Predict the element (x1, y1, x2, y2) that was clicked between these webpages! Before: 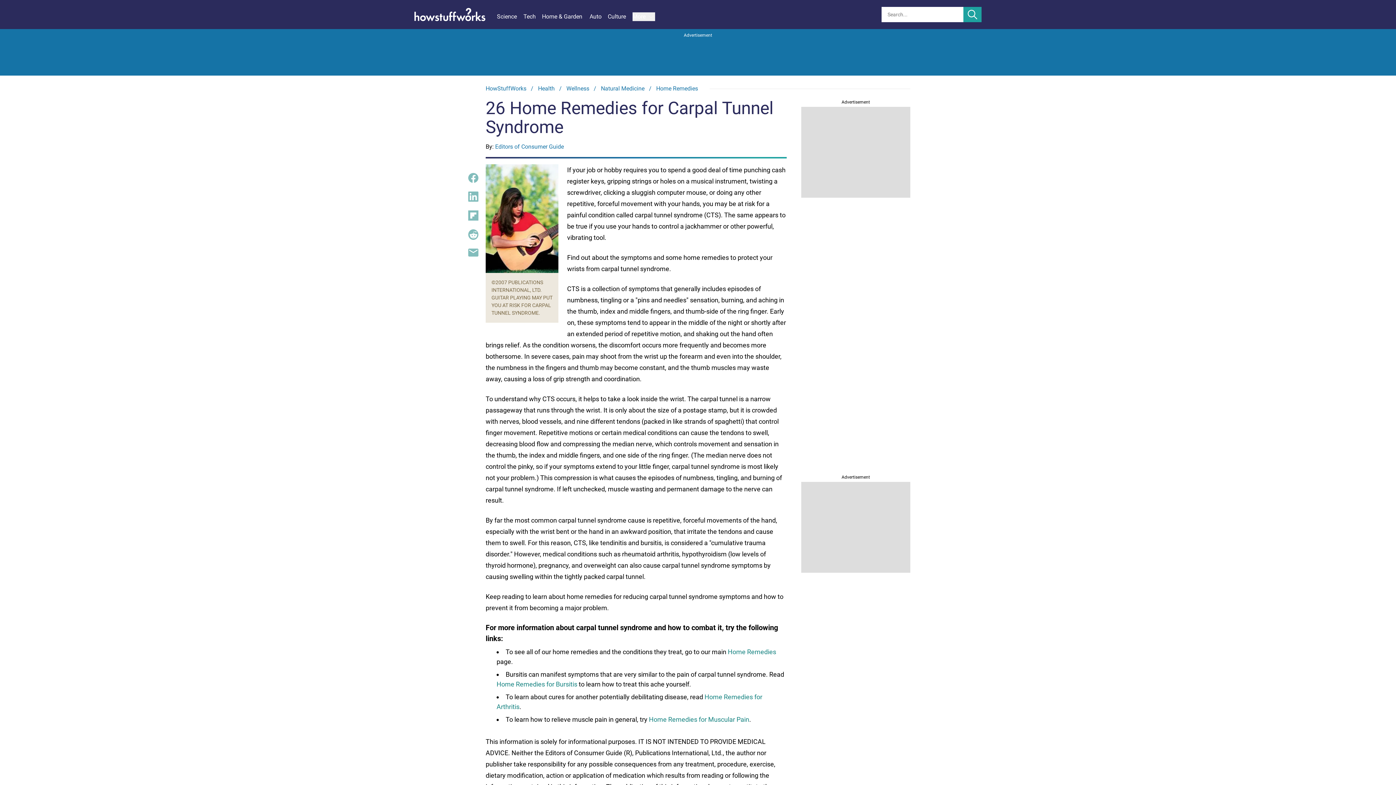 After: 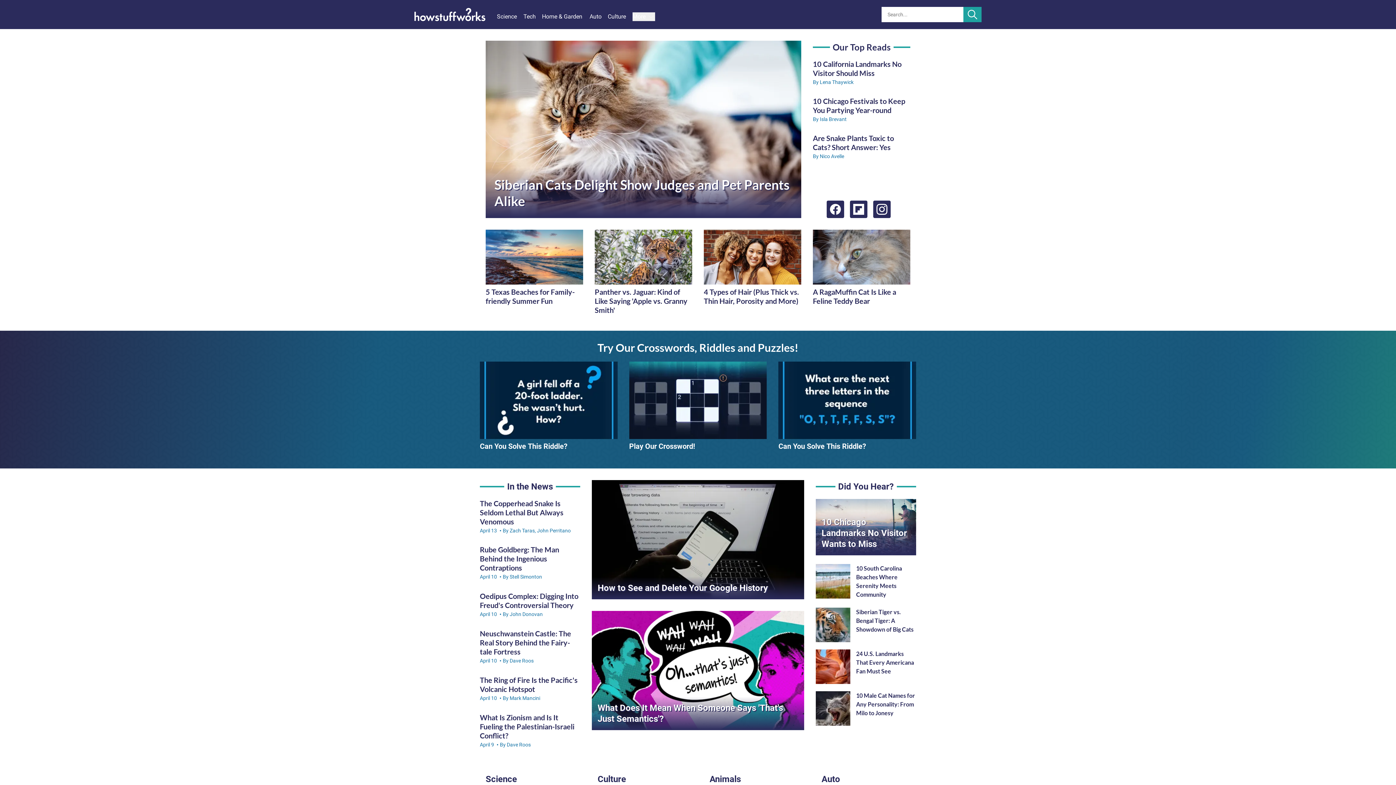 Action: bbox: (485, 85, 526, 92) label: HowStuffWorks